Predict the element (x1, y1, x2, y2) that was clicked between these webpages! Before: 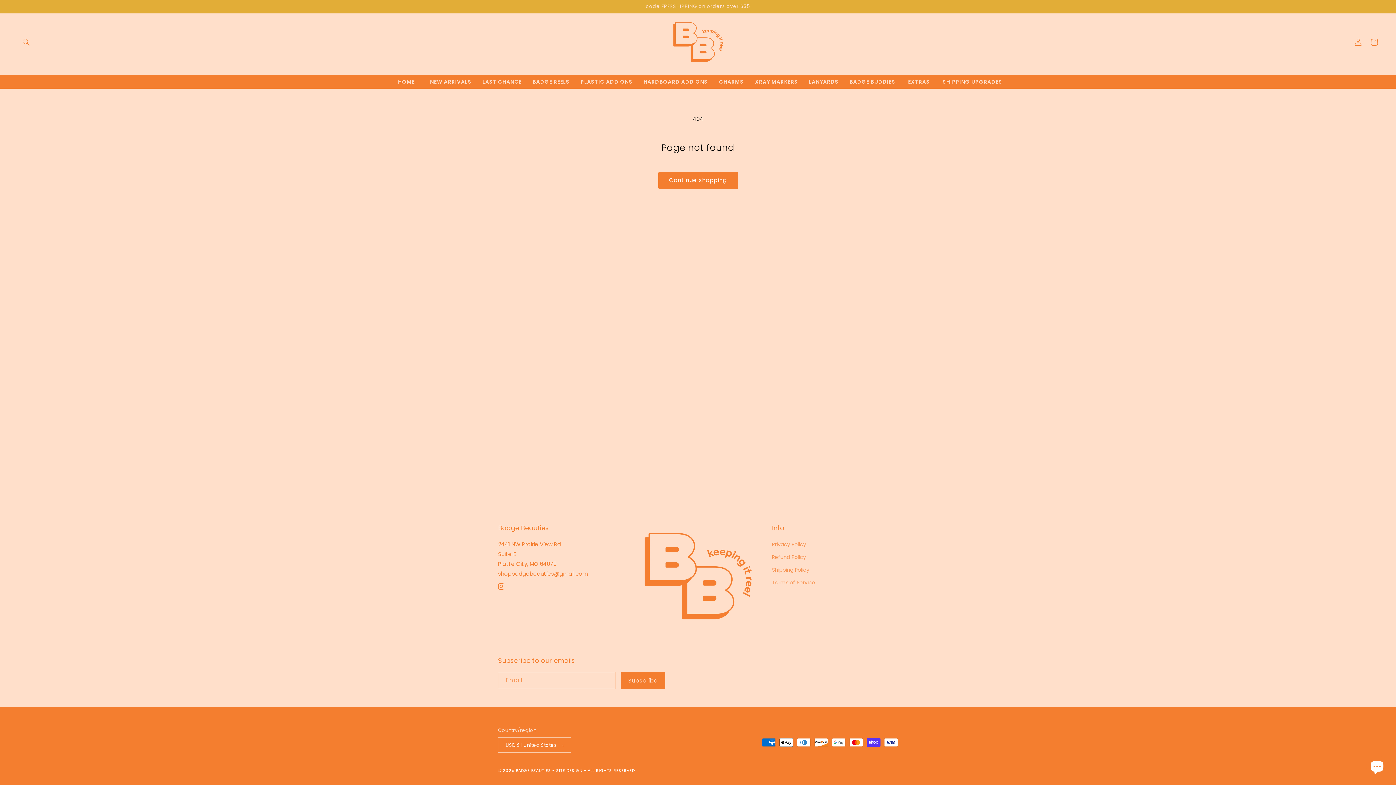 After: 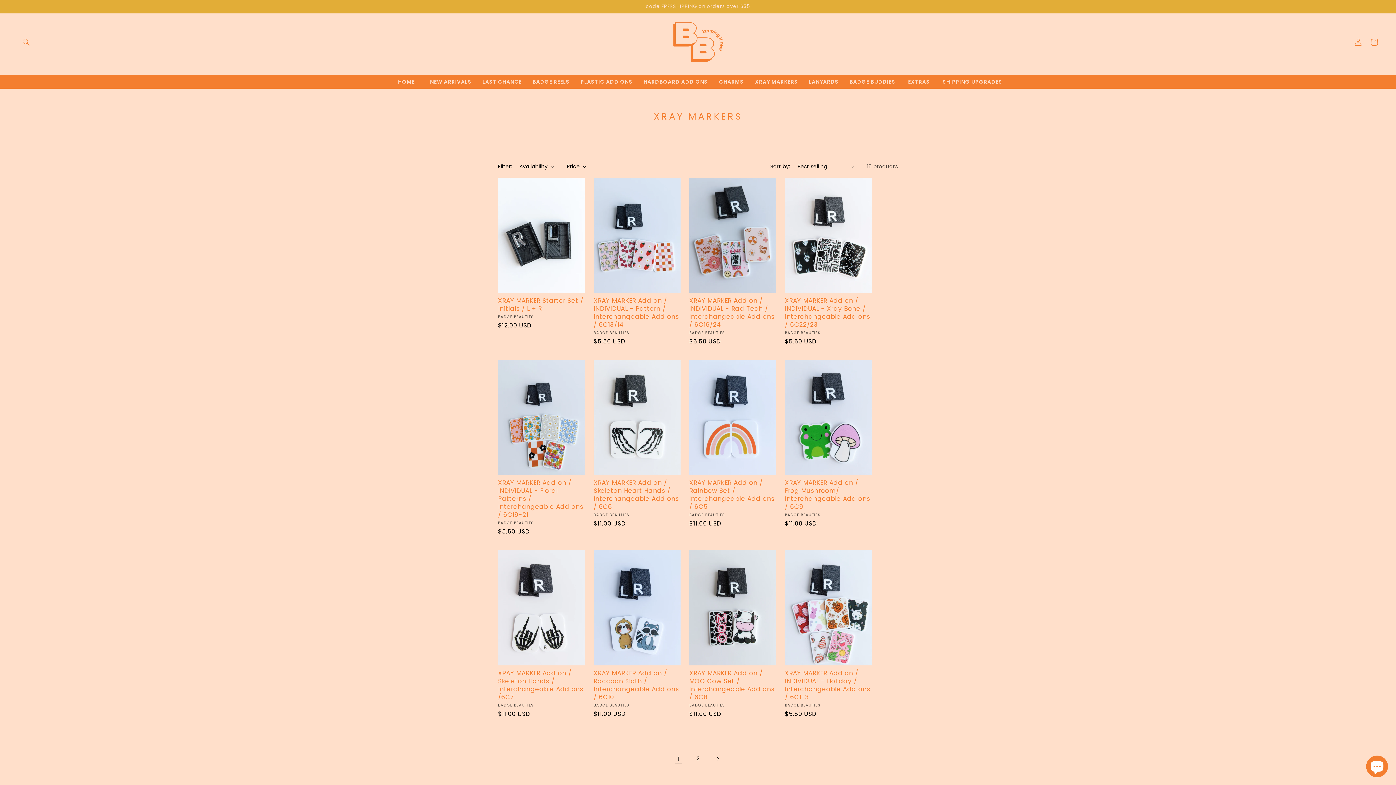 Action: label: XRAY MARKERS bbox: (749, 74, 803, 88)